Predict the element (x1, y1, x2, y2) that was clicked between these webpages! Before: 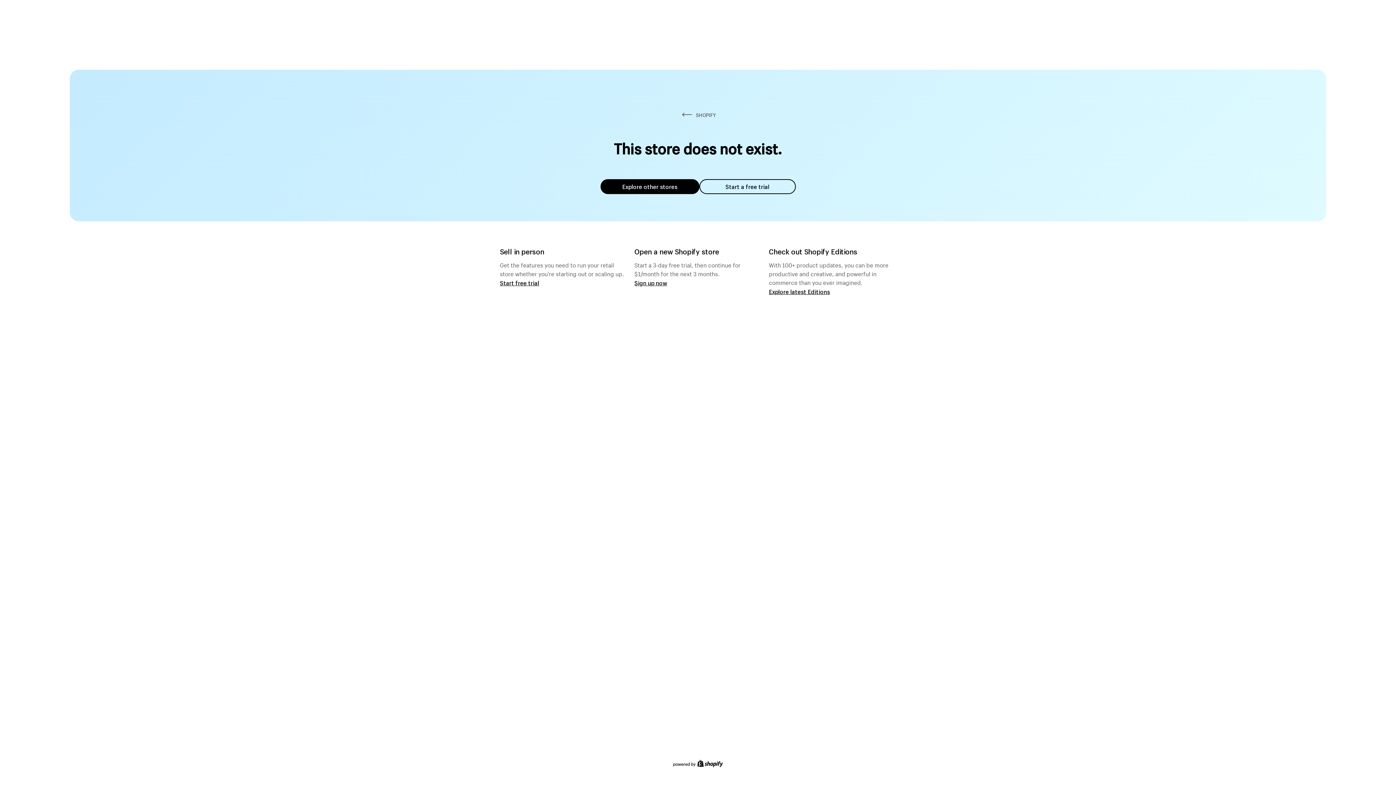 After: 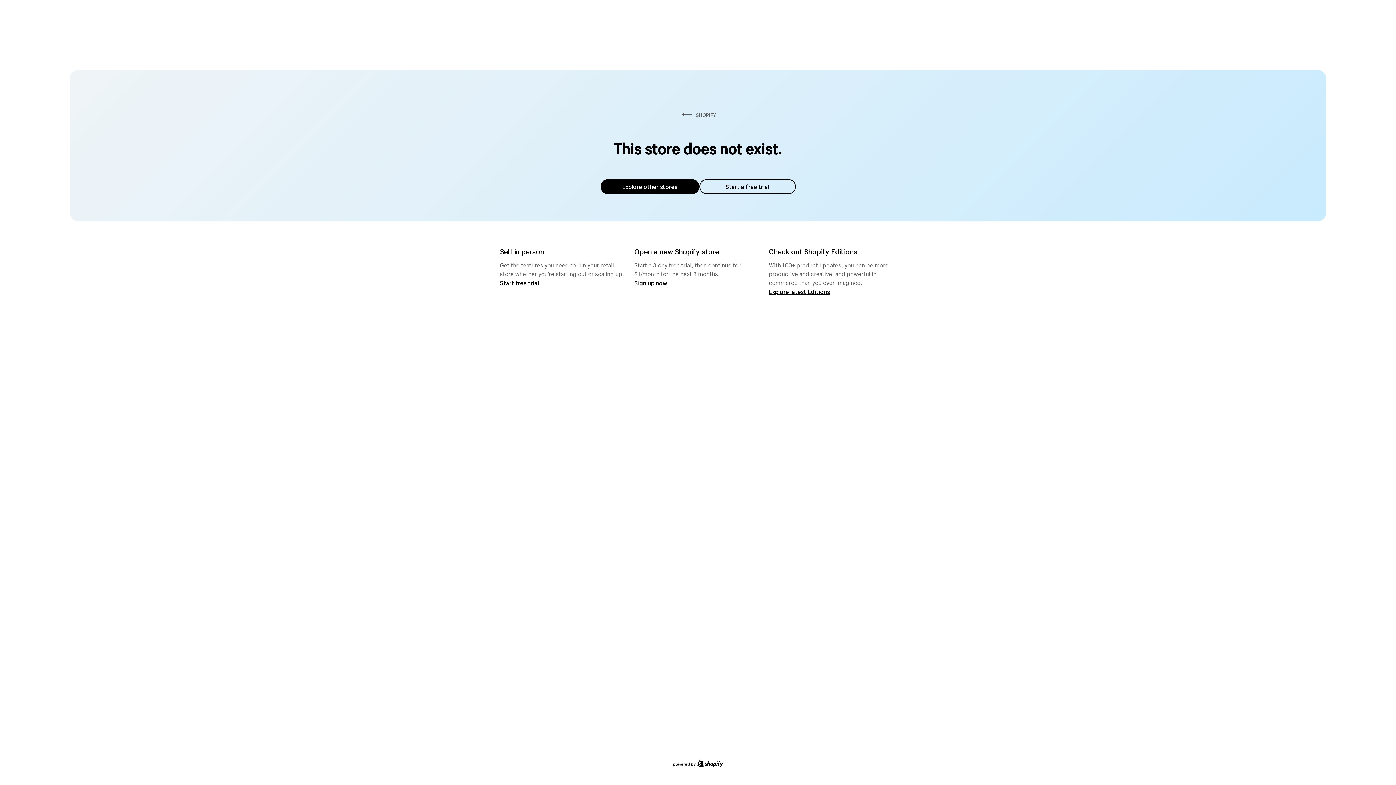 Action: label: Explore other stores bbox: (600, 179, 699, 194)